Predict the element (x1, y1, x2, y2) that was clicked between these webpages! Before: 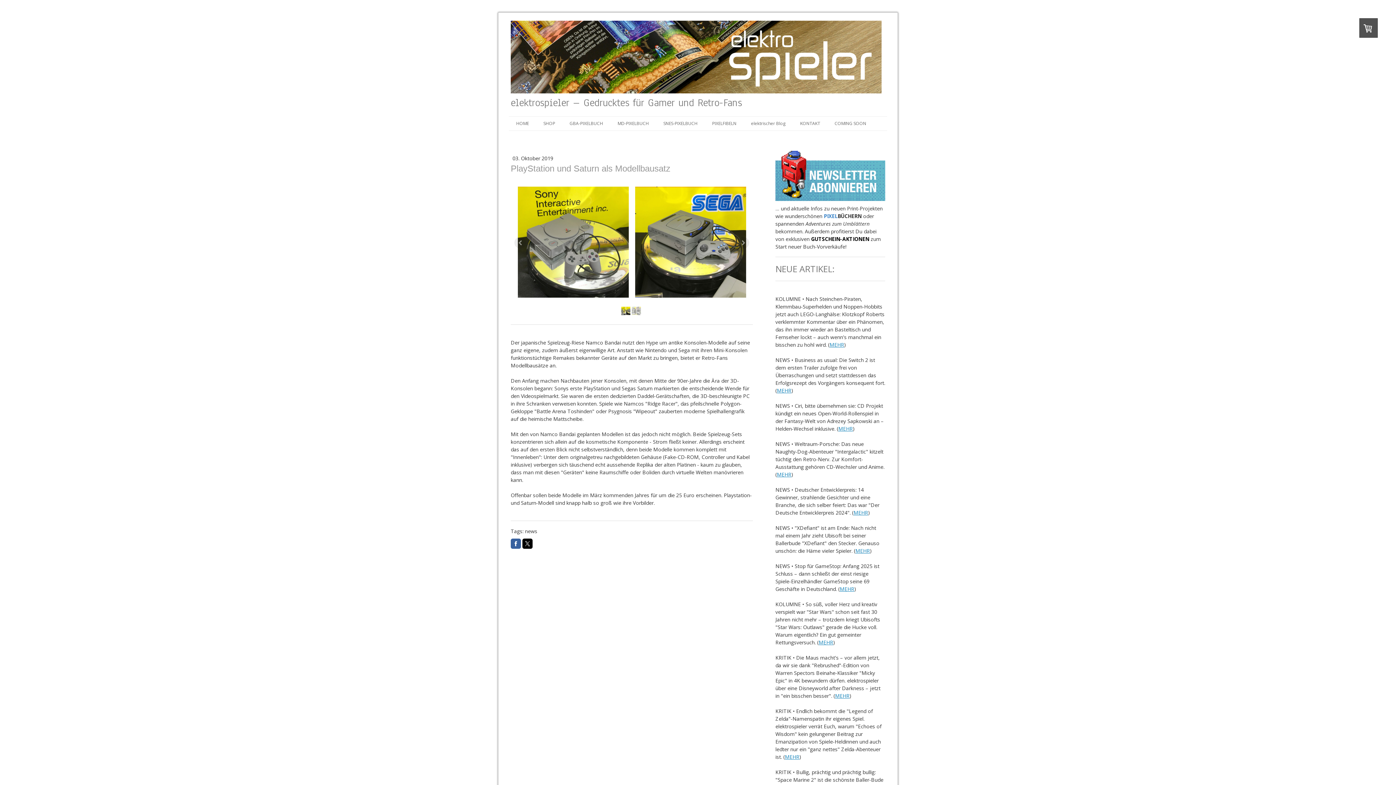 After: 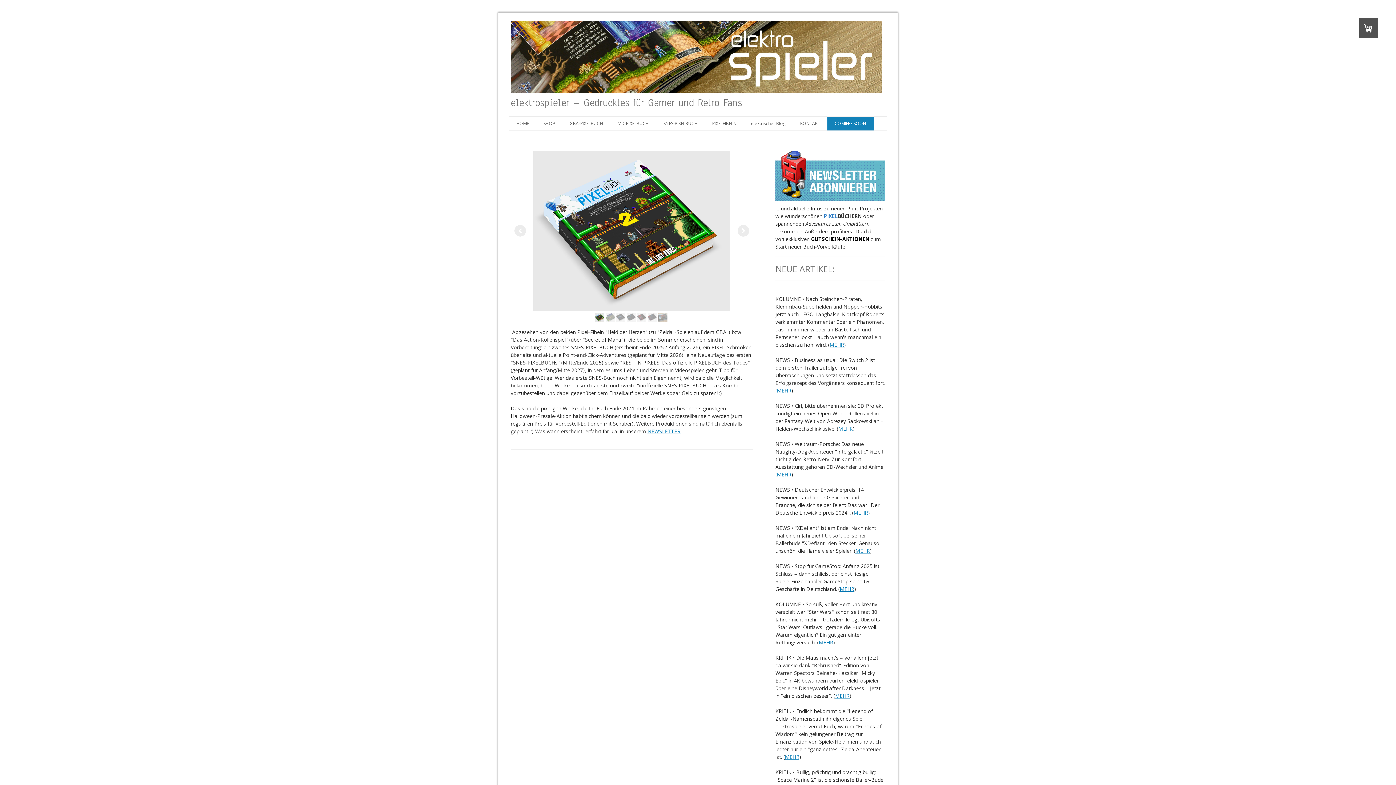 Action: bbox: (827, 116, 873, 130) label: COMING SOON